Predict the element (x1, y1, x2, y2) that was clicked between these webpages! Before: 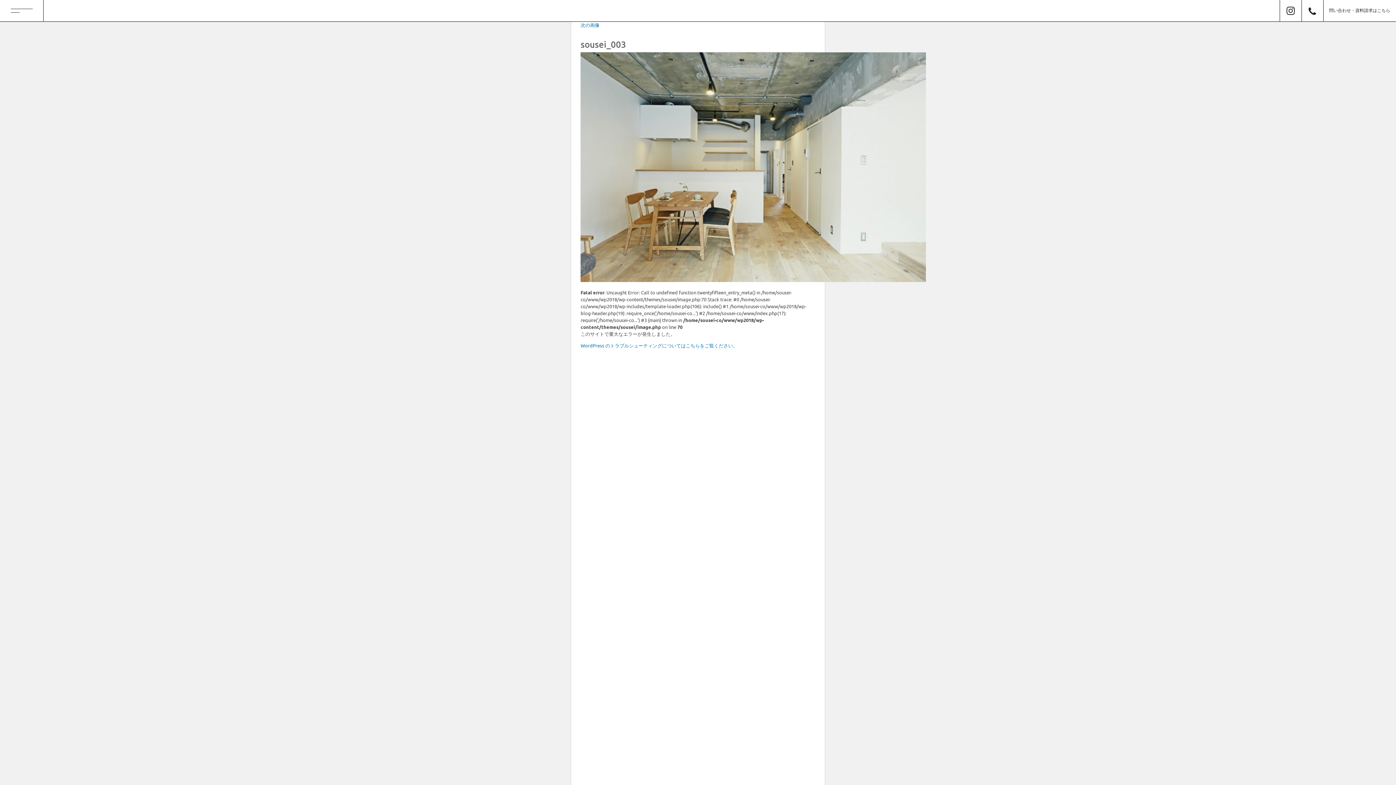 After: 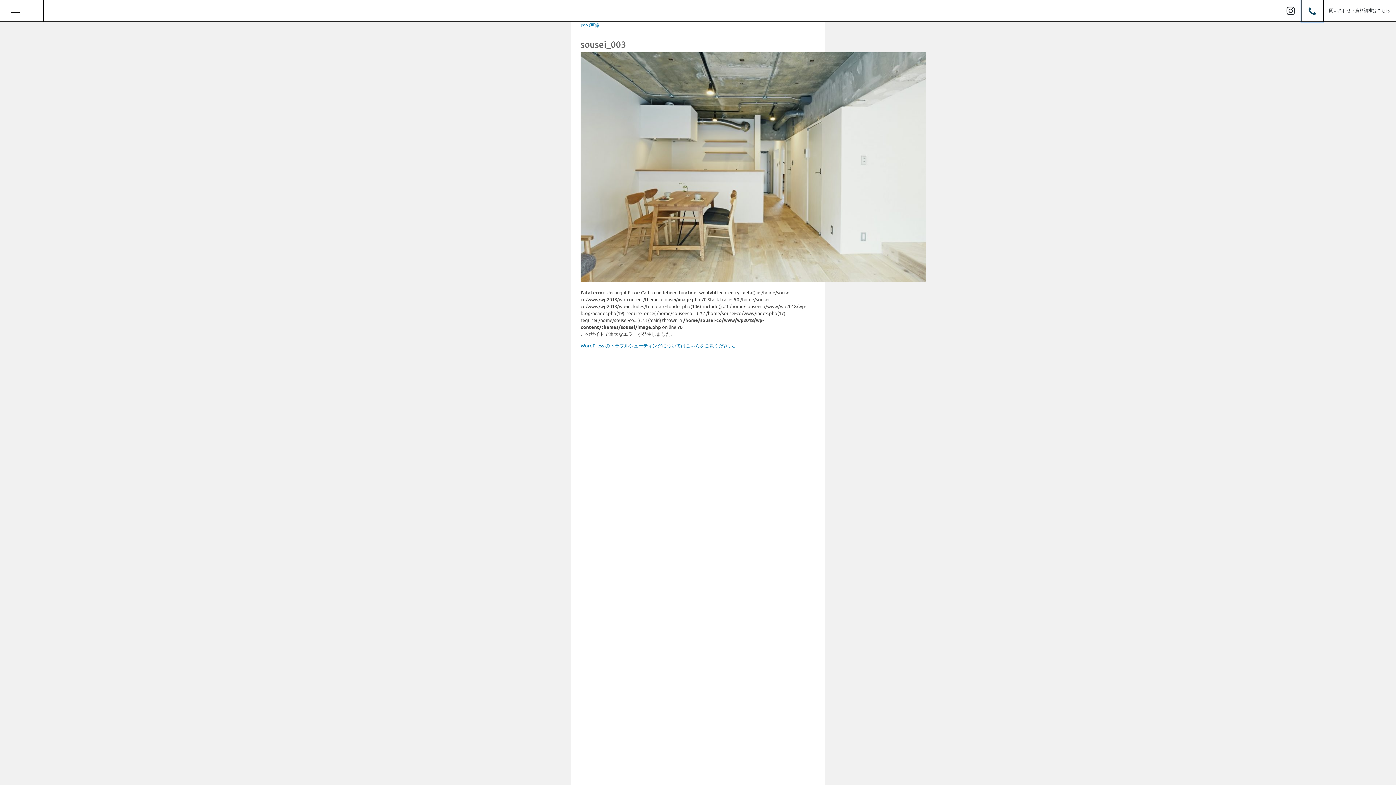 Action: bbox: (1301, 0, 1323, 21)